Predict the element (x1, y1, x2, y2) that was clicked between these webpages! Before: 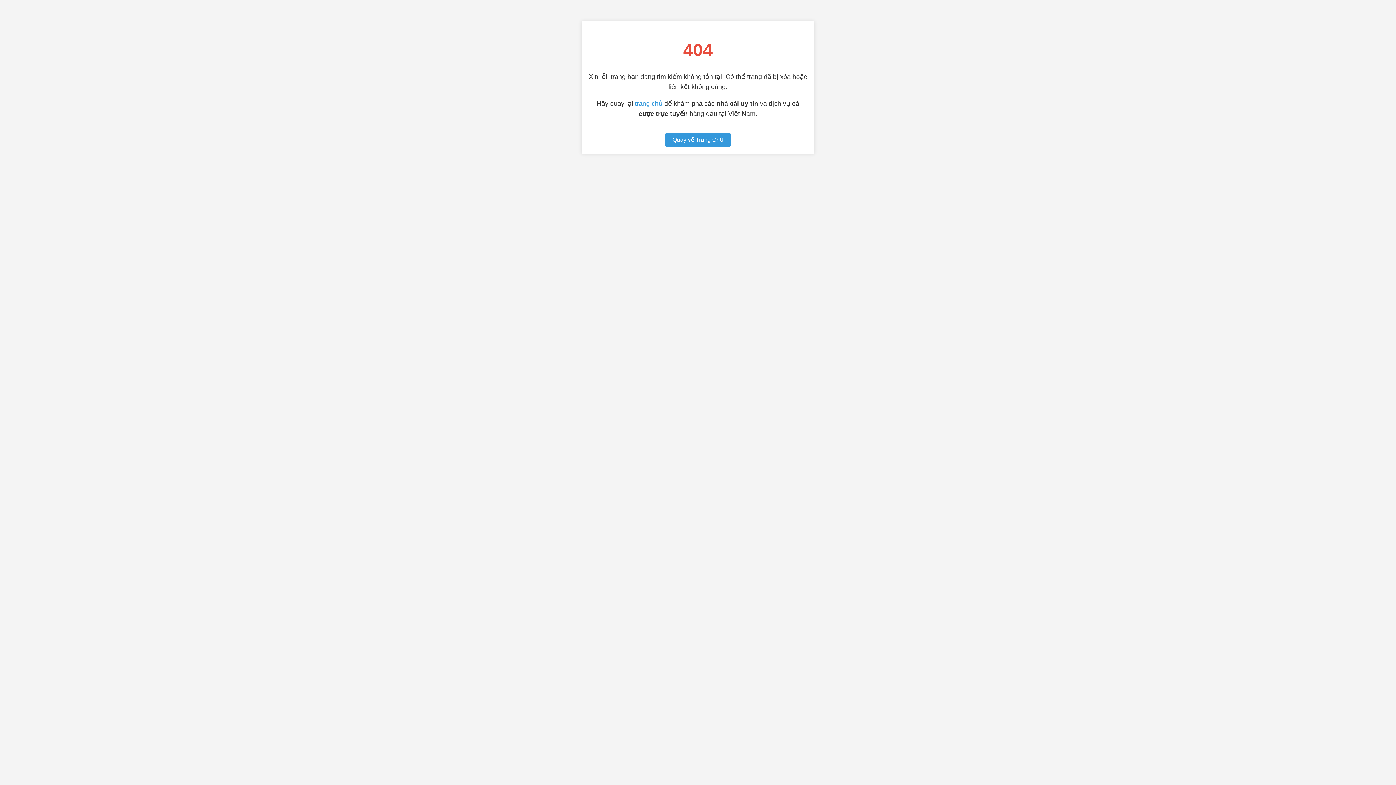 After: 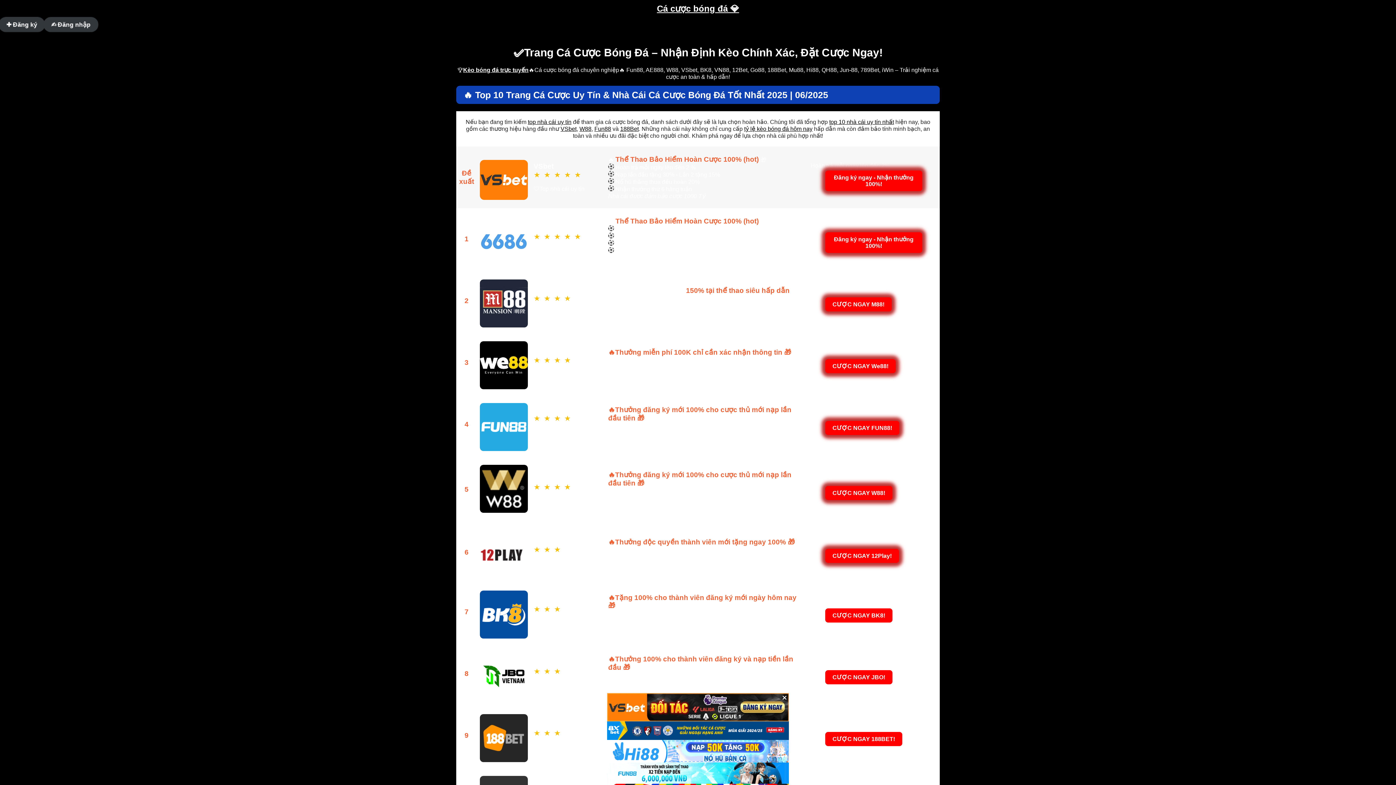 Action: bbox: (635, 100, 662, 107) label: trang chủ